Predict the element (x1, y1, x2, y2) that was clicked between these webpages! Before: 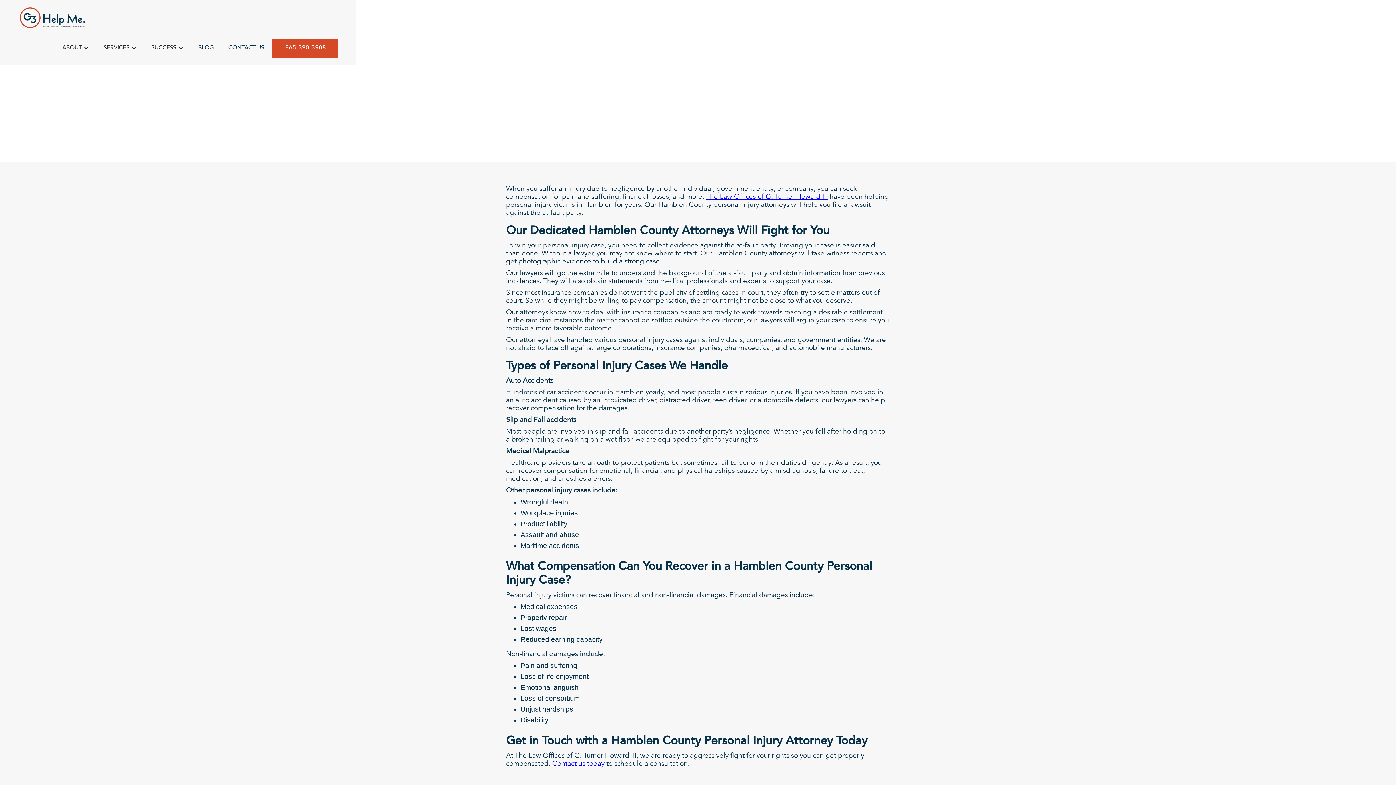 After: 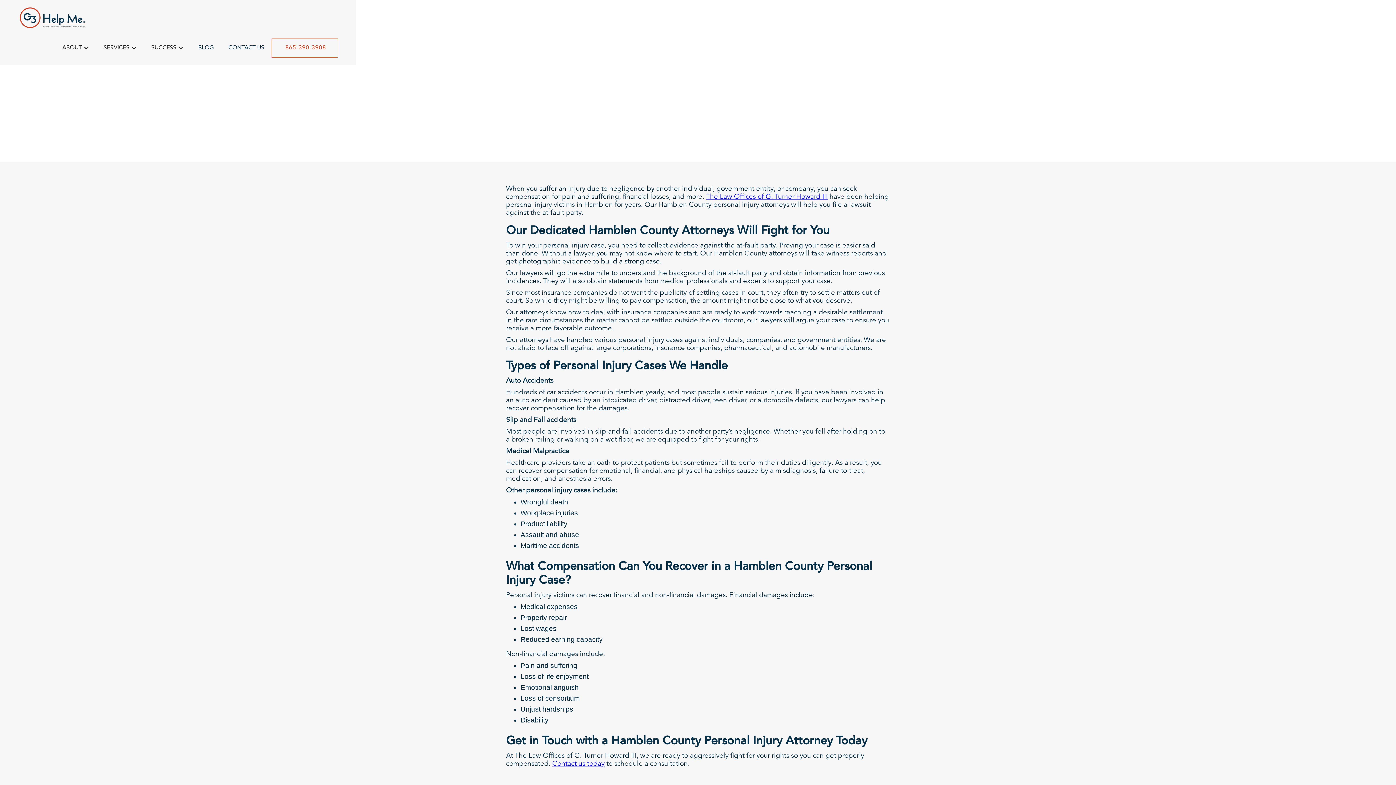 Action: label:  865-390-3908 bbox: (271, 38, 338, 57)